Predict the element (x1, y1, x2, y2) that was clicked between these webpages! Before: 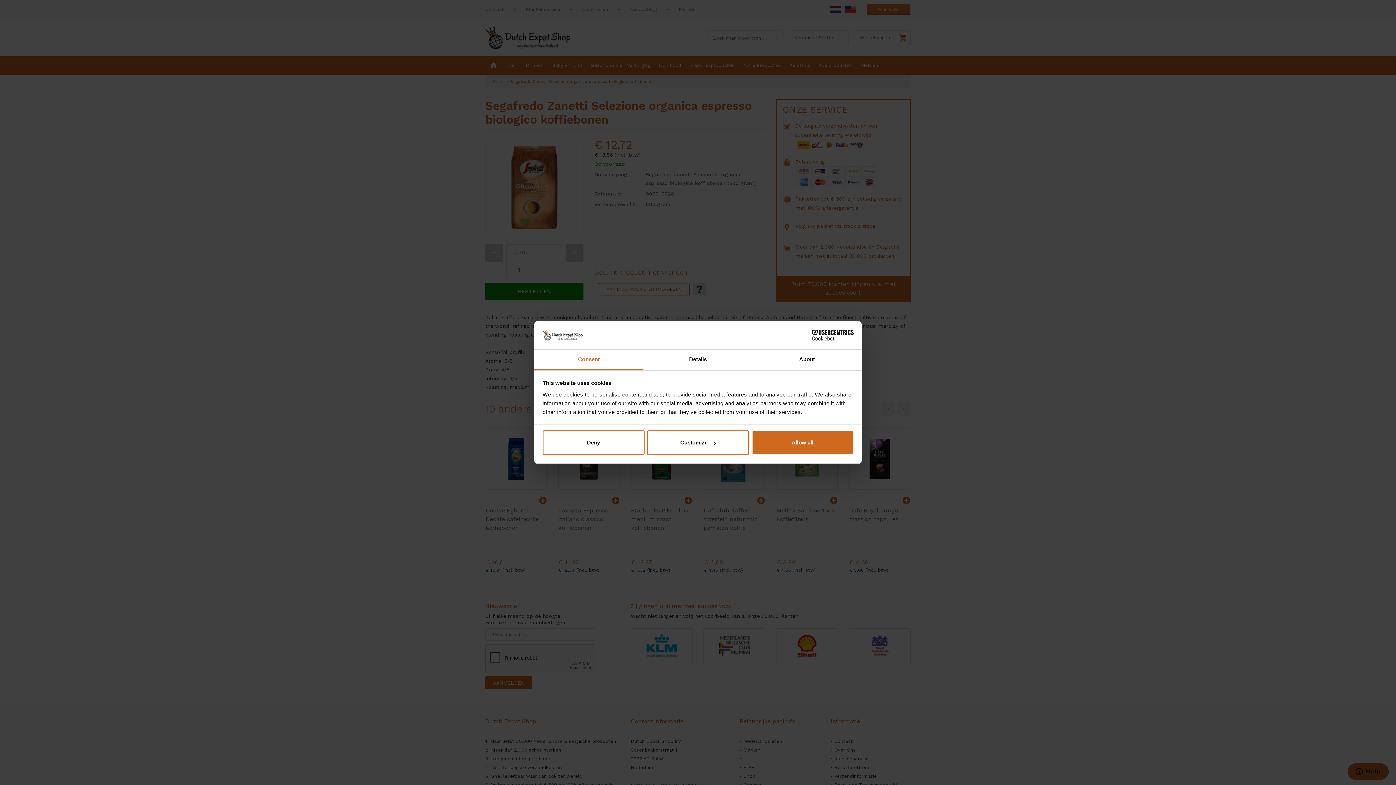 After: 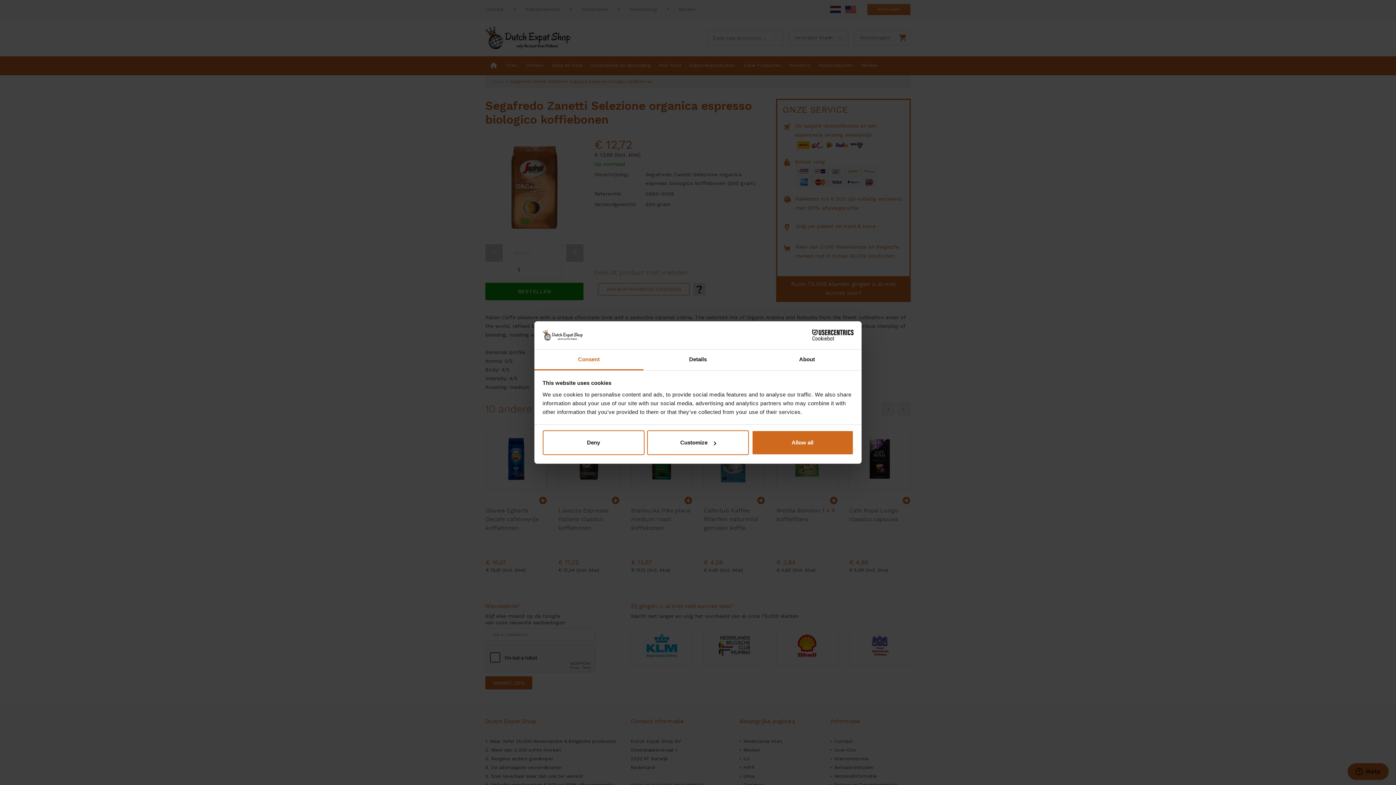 Action: bbox: (790, 330, 853, 340) label: Cookiebot - opens in a new window